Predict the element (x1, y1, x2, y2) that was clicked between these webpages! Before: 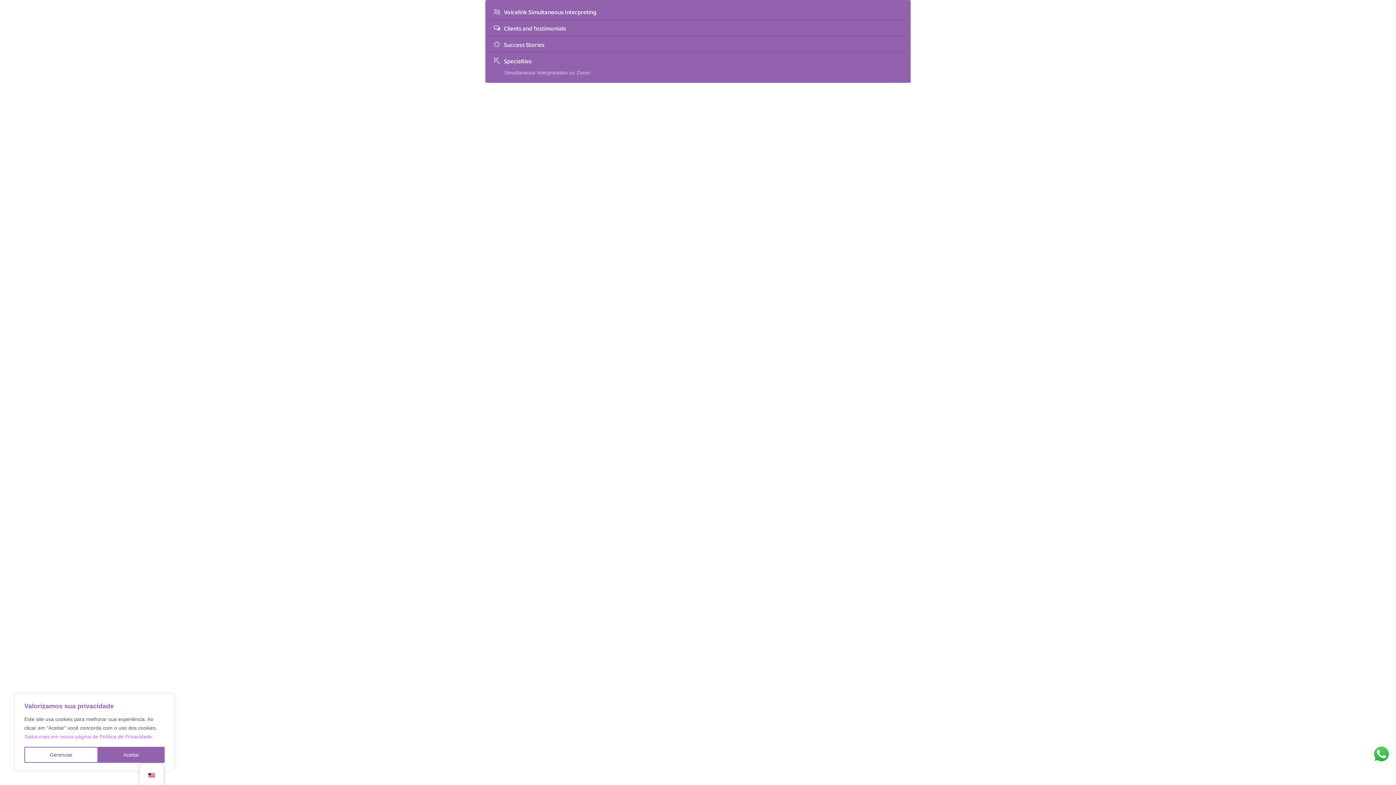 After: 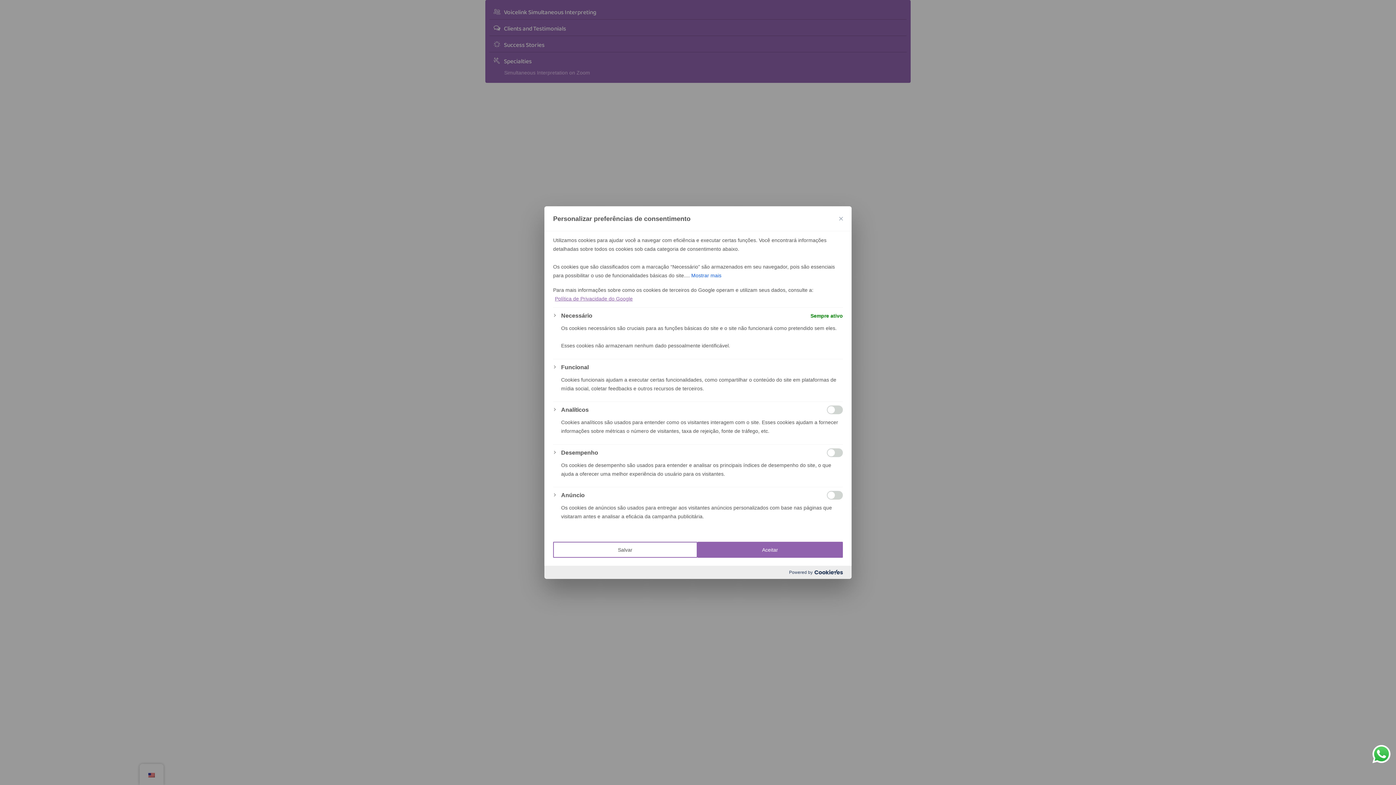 Action: bbox: (24, 756, 94, 763)